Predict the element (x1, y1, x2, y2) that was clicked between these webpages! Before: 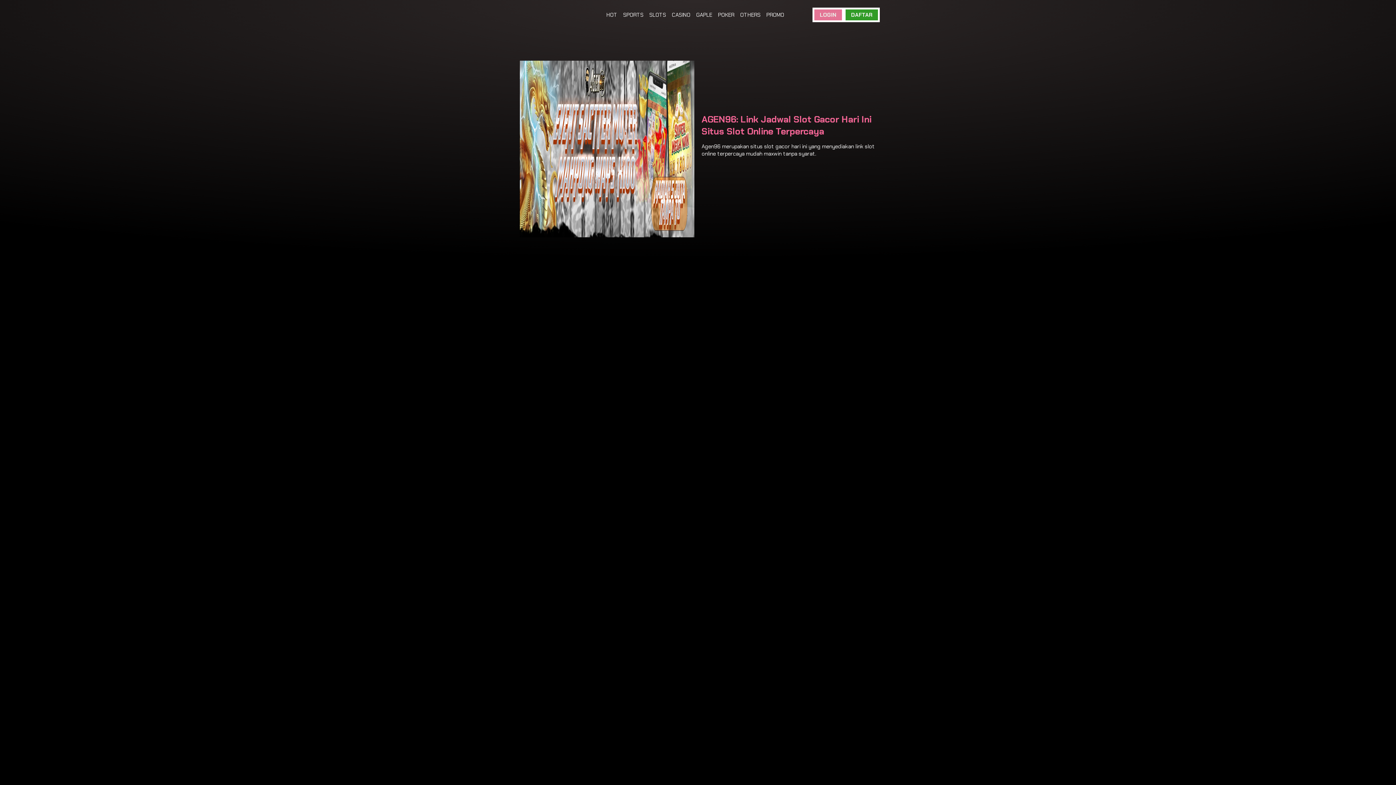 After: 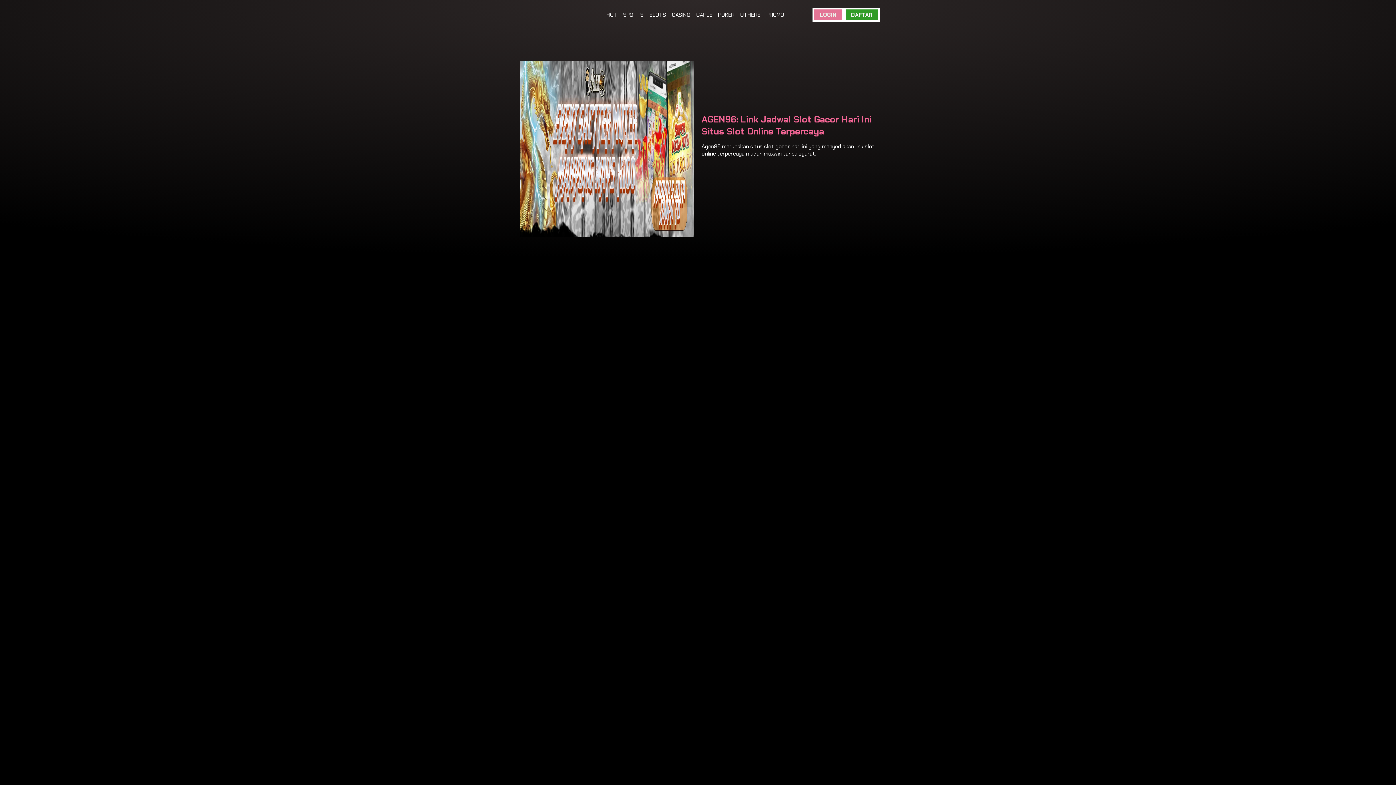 Action: bbox: (649, 11, 666, 18) label: SLOTS